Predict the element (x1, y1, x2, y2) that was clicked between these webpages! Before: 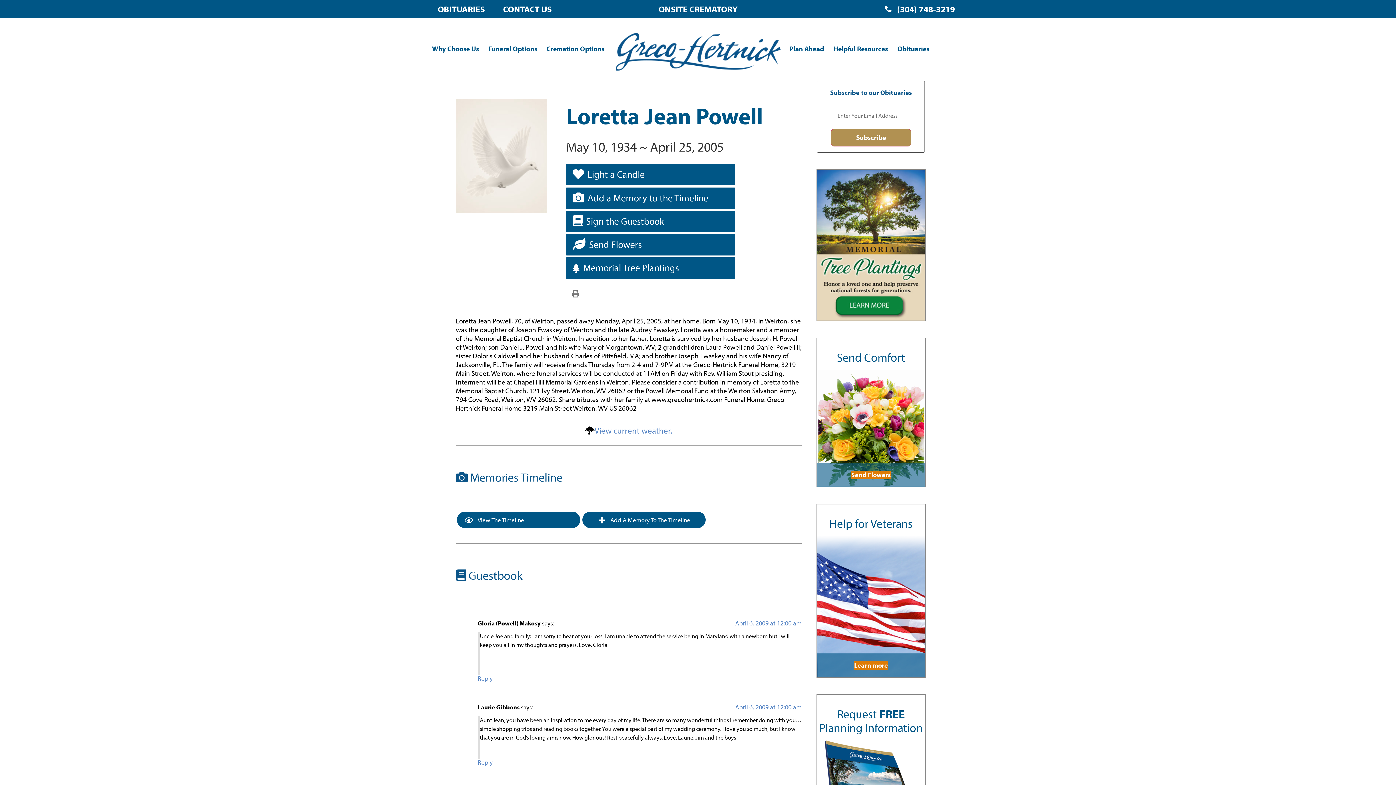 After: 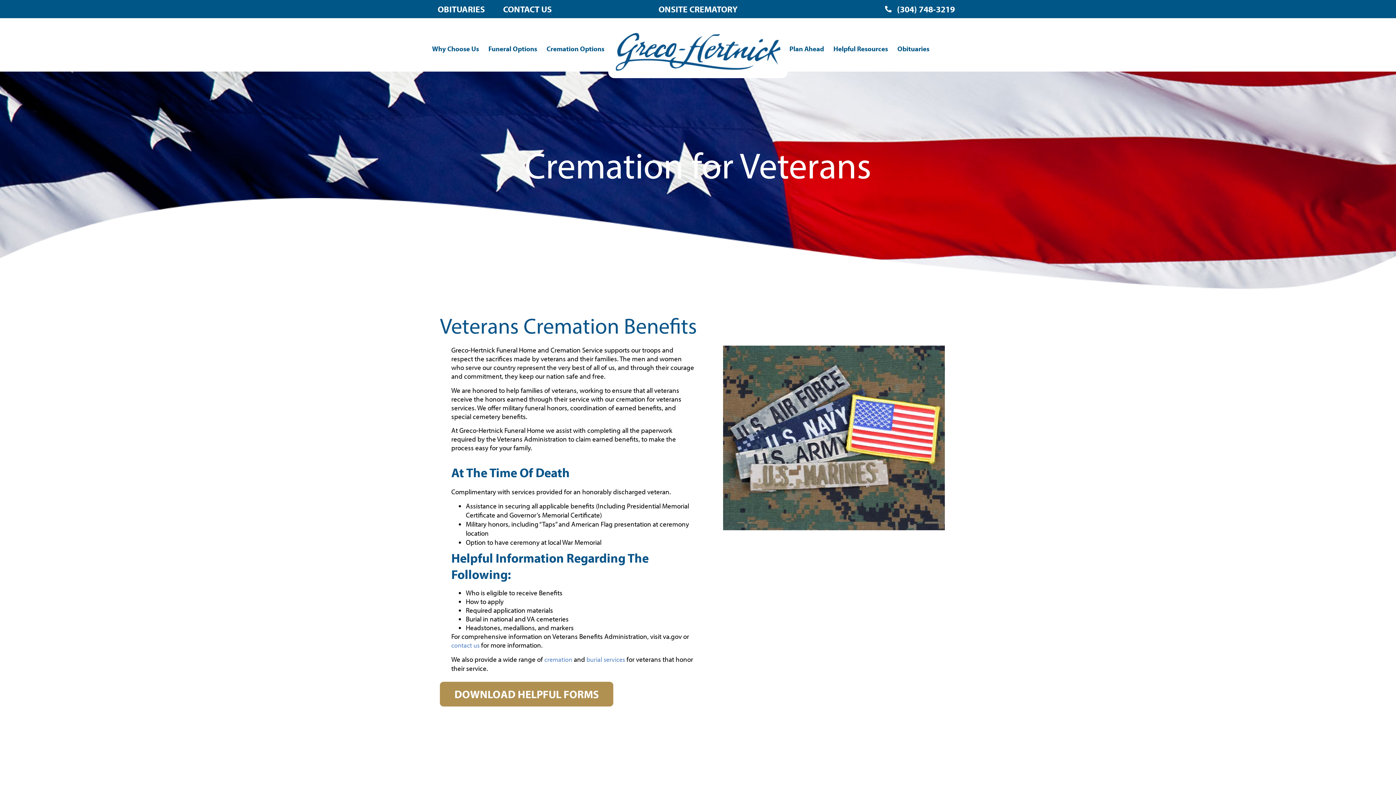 Action: label: Learn more bbox: (854, 661, 888, 670)